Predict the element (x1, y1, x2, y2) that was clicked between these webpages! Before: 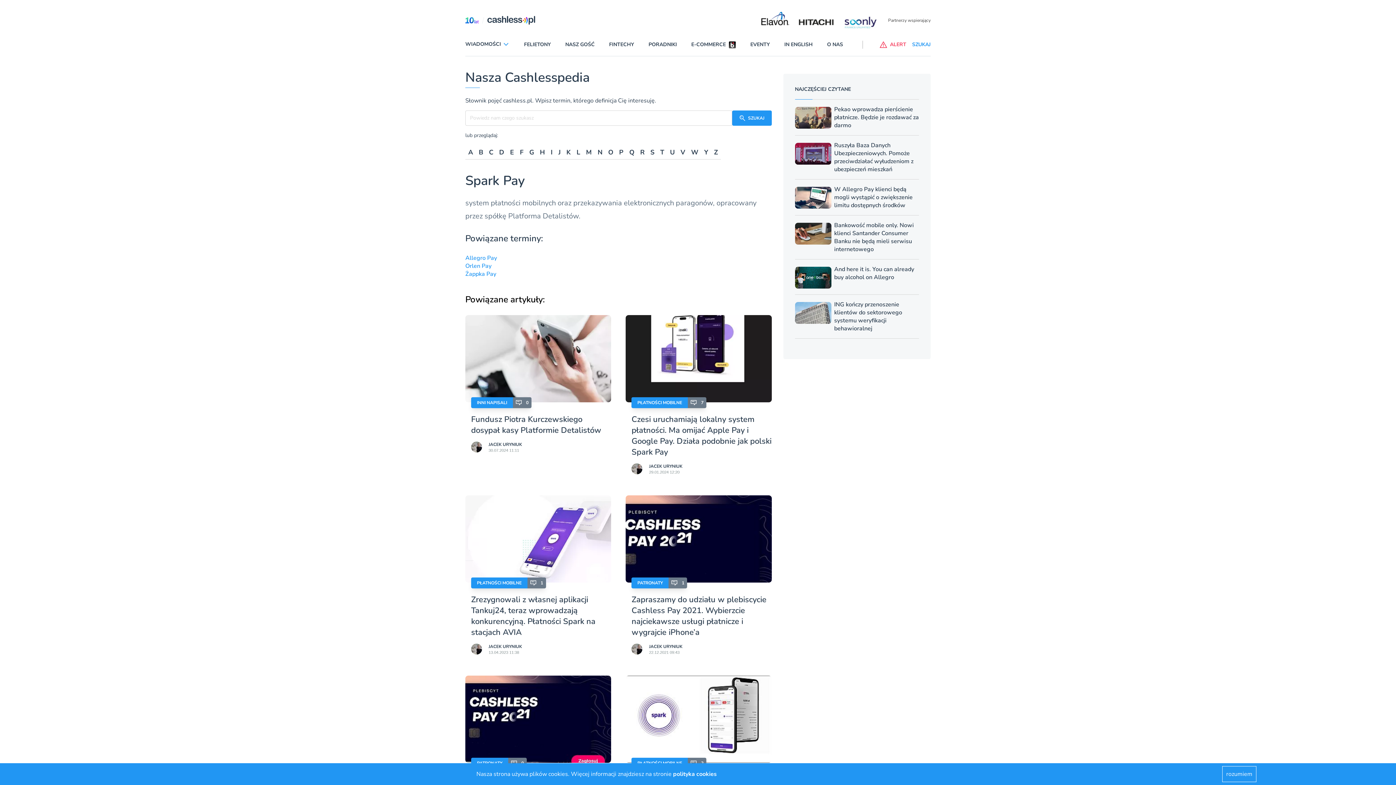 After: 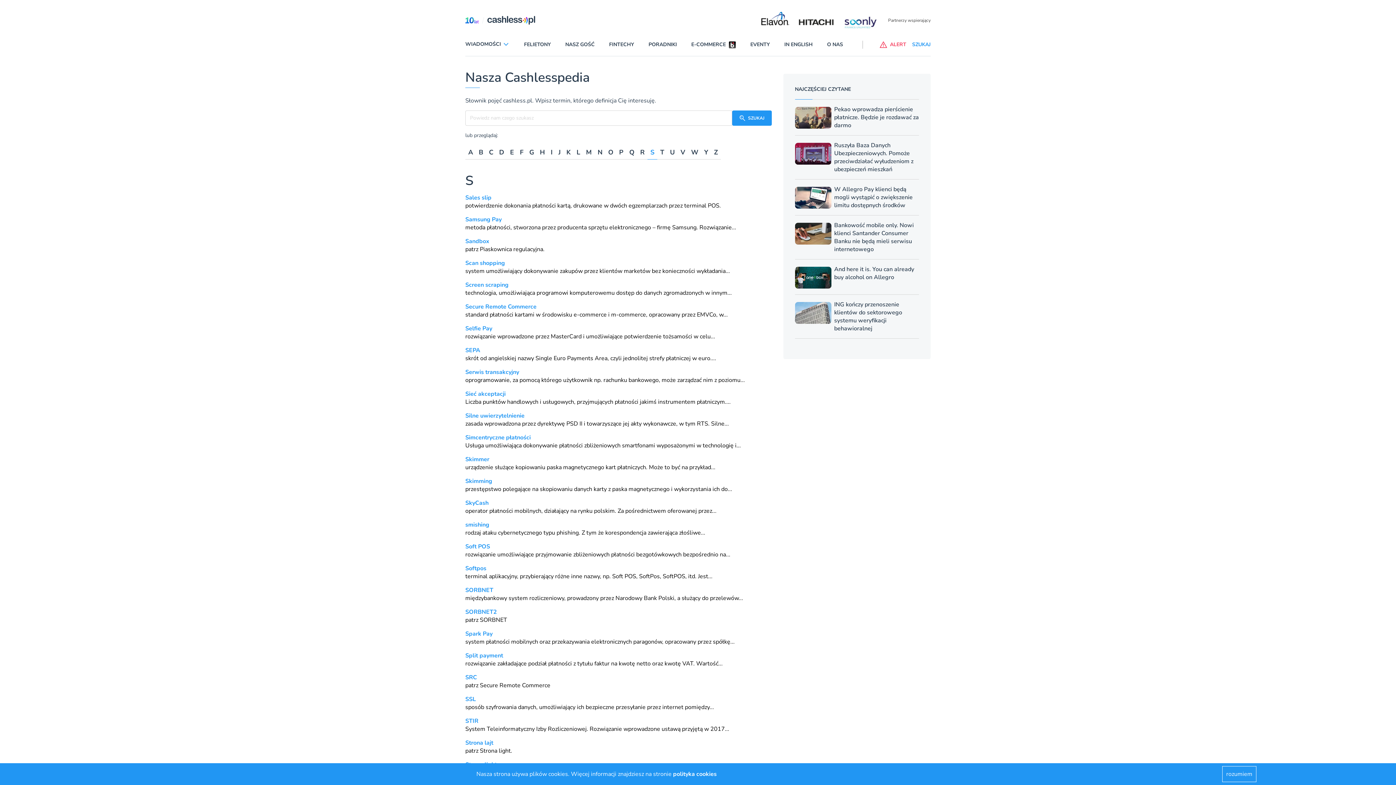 Action: label: S bbox: (647, 145, 657, 159)